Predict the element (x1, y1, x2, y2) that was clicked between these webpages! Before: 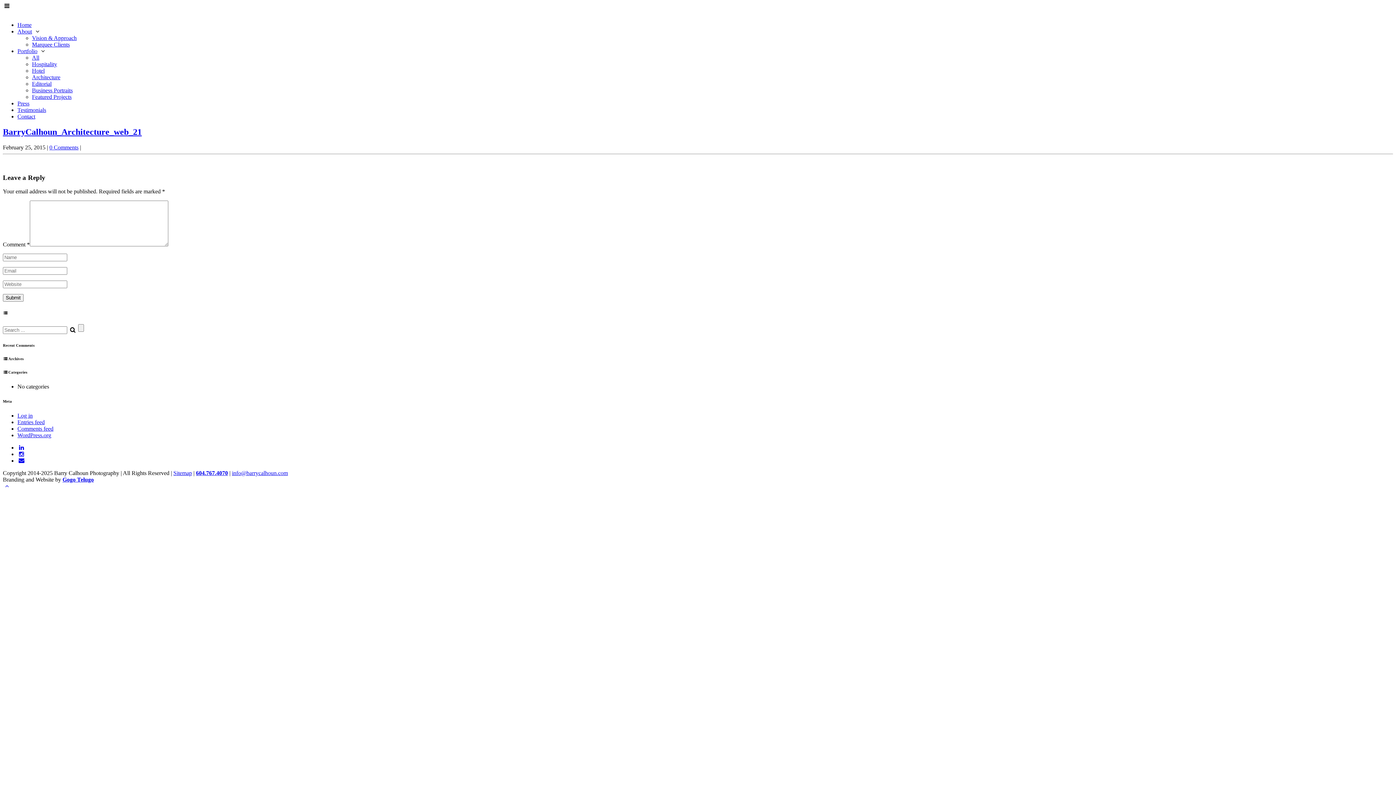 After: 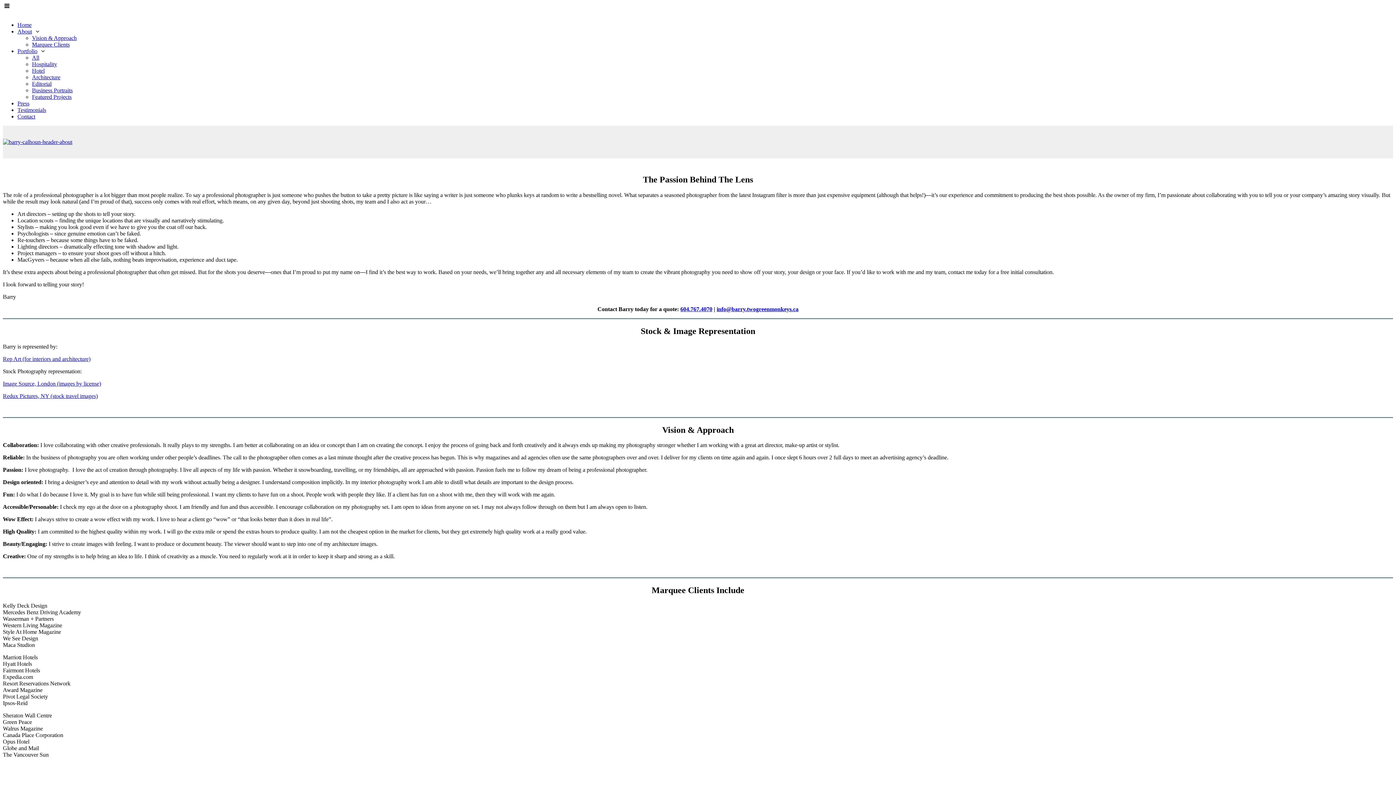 Action: bbox: (17, 28, 32, 34) label: About